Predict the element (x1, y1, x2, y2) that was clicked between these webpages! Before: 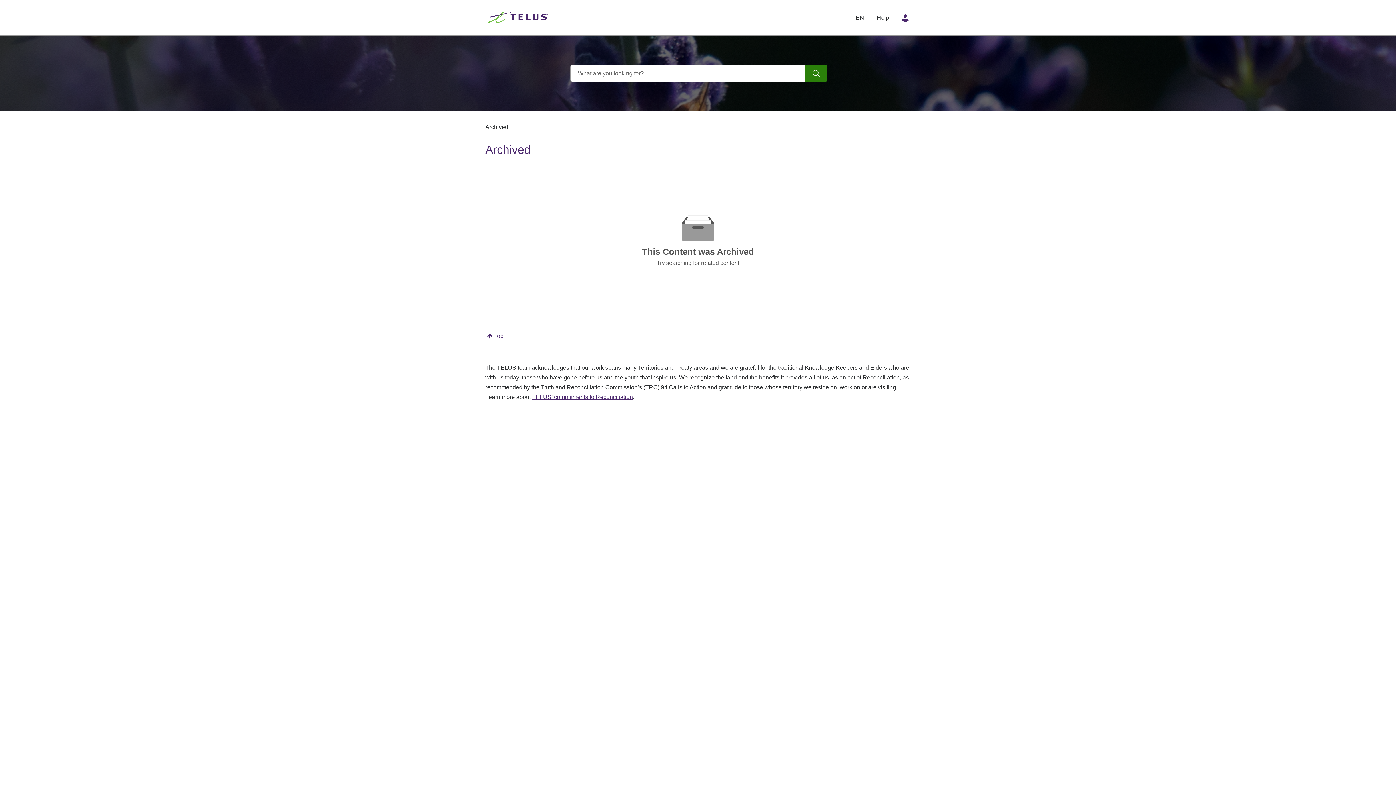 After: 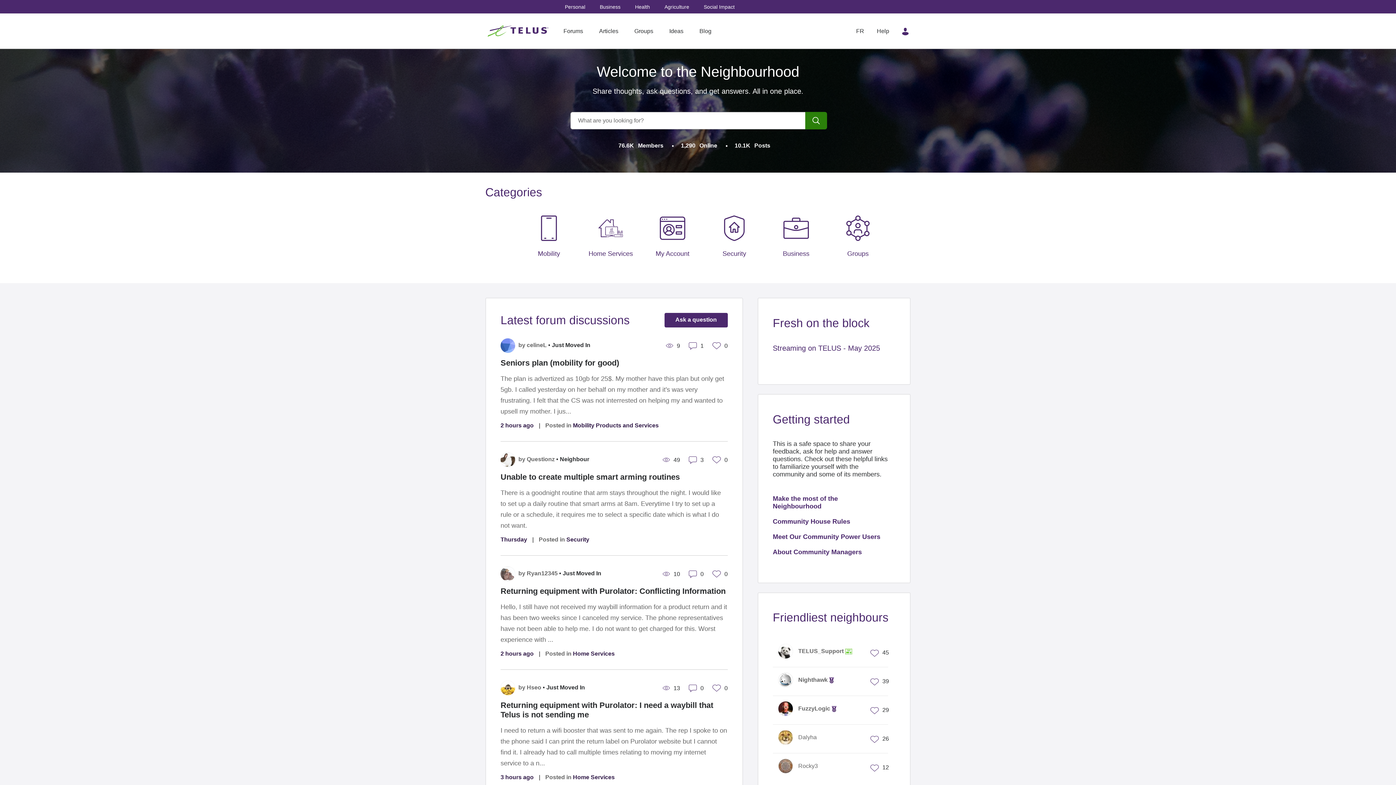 Action: bbox: (856, 14, 864, 20) label: EN